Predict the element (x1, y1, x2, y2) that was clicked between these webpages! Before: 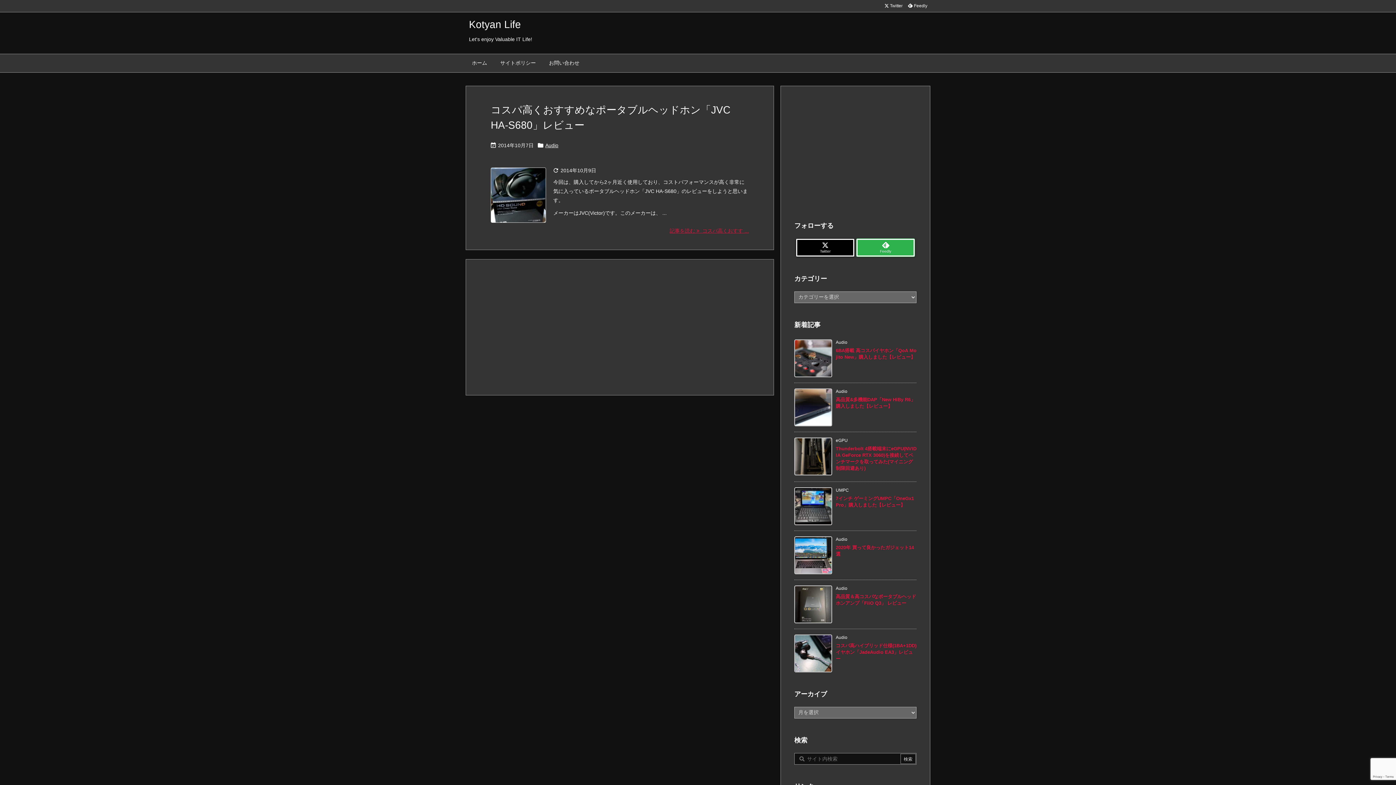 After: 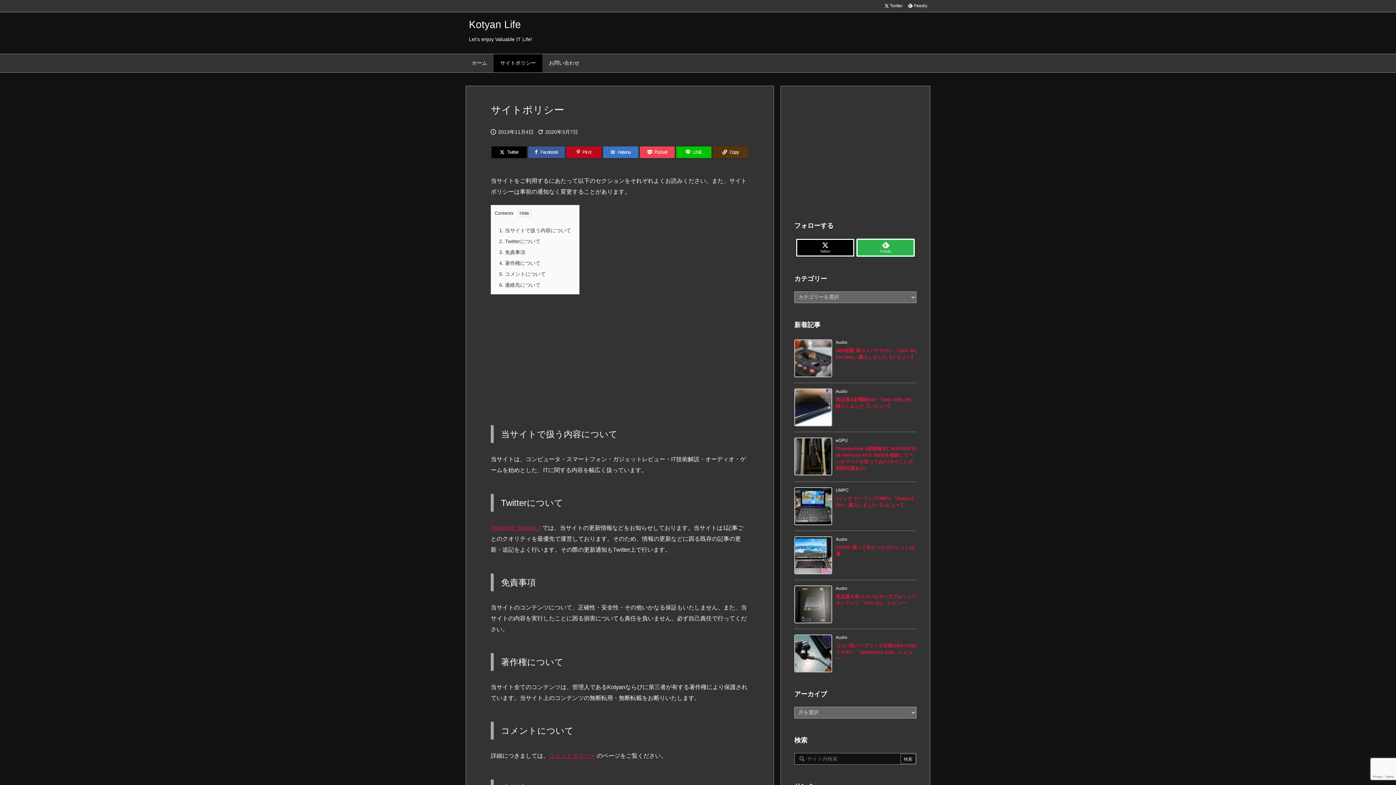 Action: label: サイトポリシー bbox: (493, 54, 542, 72)